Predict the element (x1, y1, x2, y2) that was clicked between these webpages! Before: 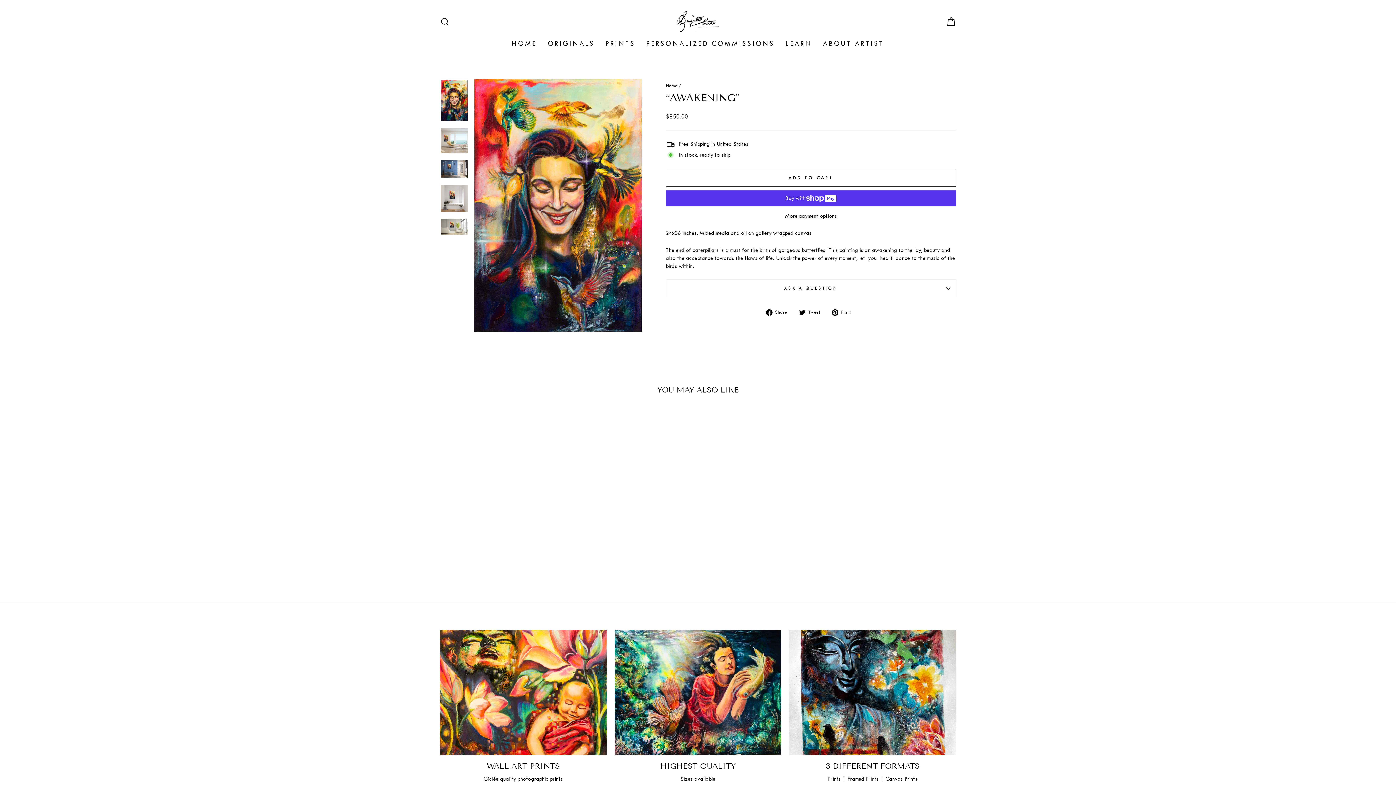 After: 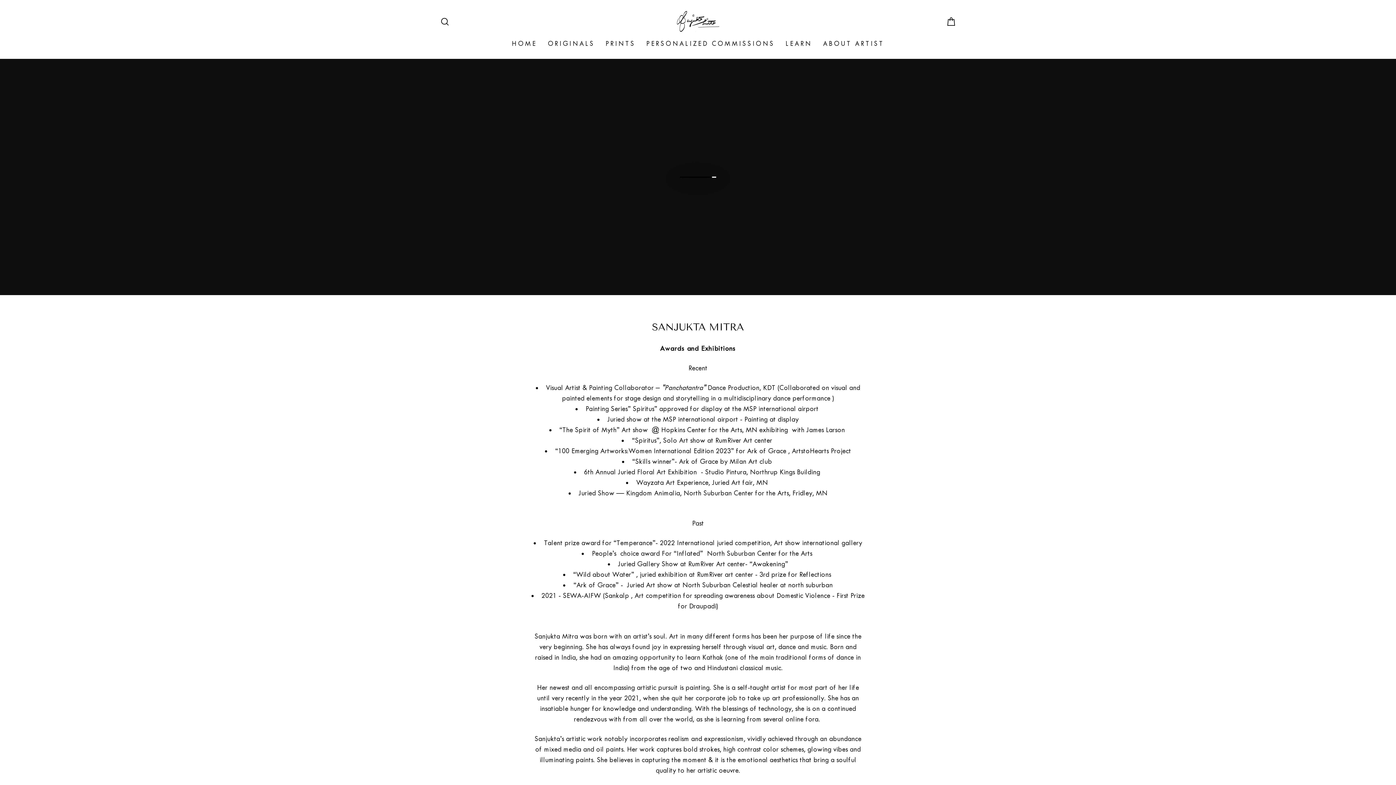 Action: label: ABOUT ARTIST bbox: (817, 35, 889, 51)